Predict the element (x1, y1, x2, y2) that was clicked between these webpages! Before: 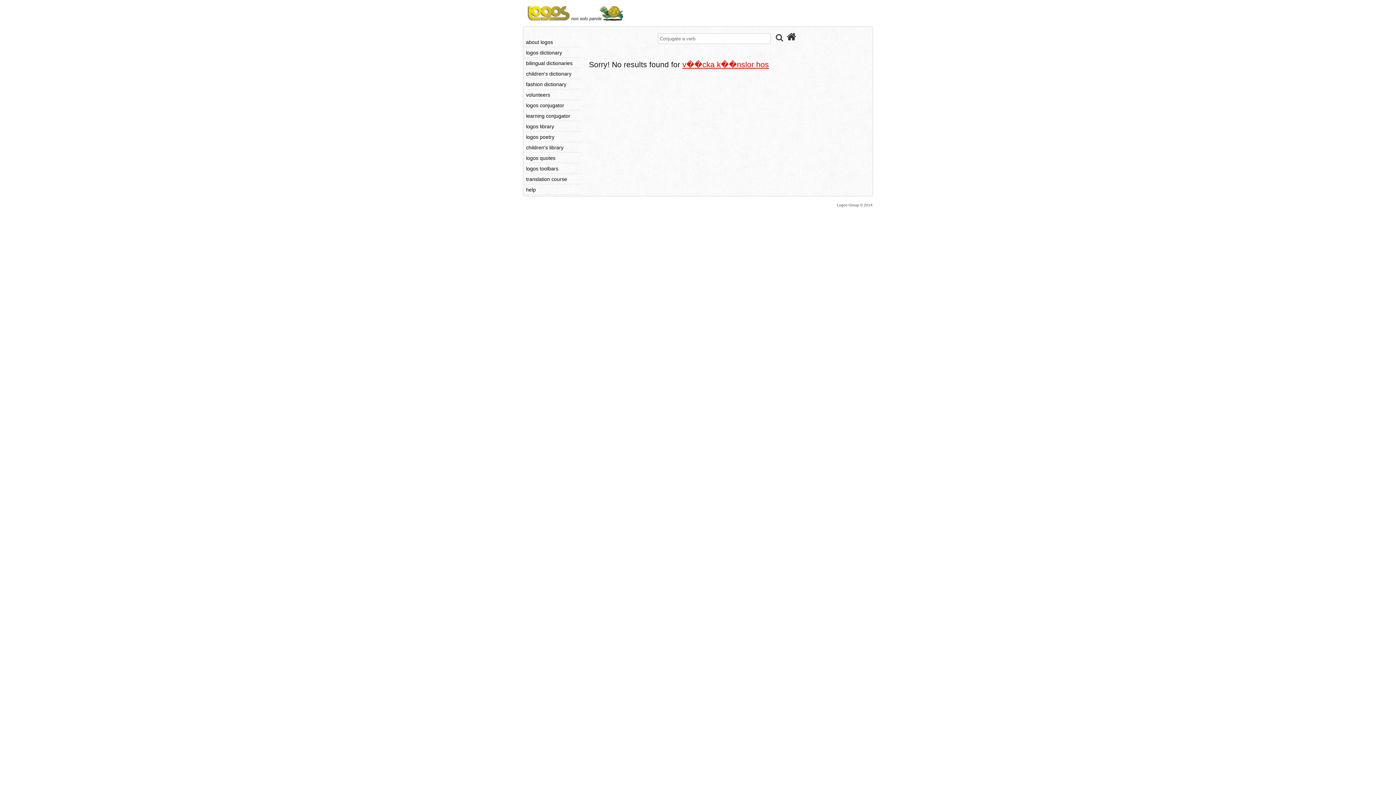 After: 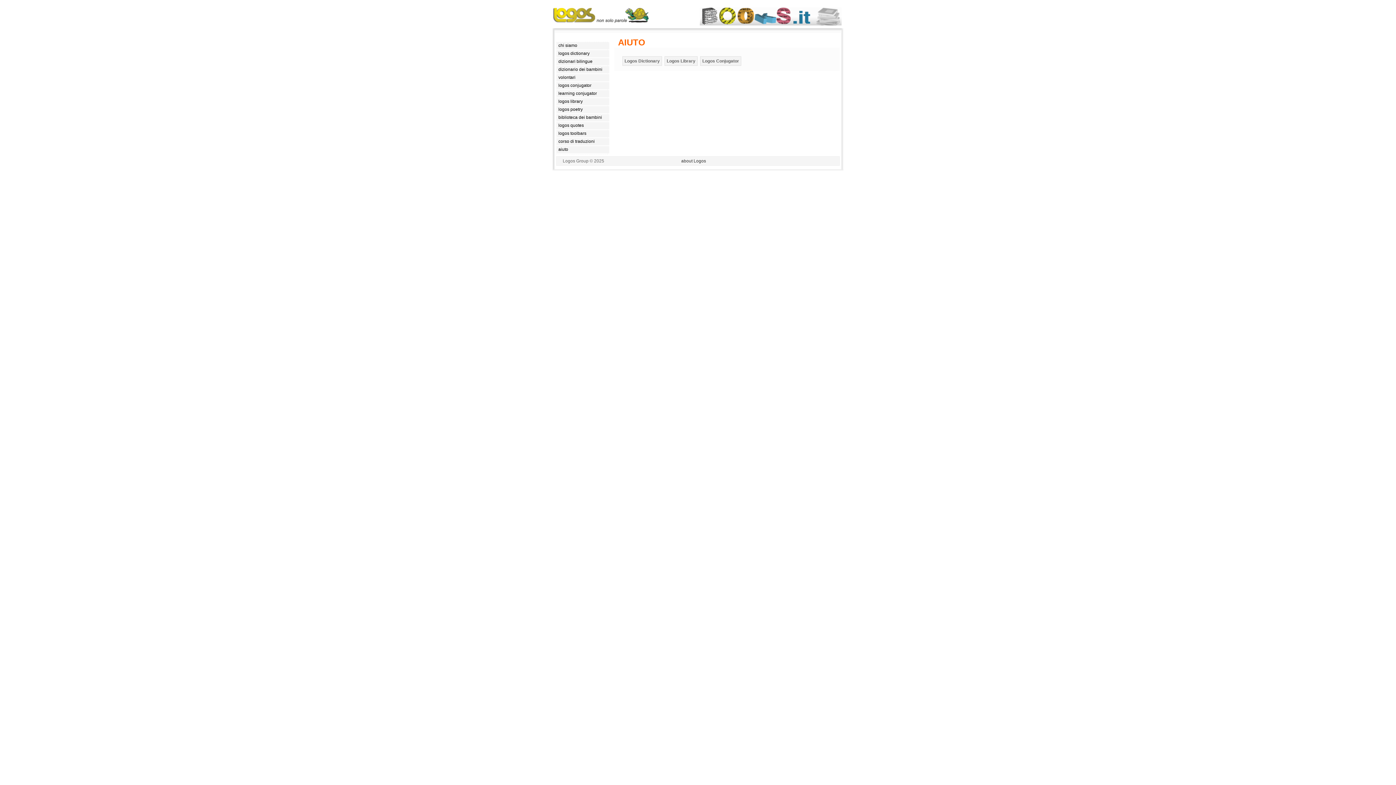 Action: bbox: (525, 186, 581, 193) label: help